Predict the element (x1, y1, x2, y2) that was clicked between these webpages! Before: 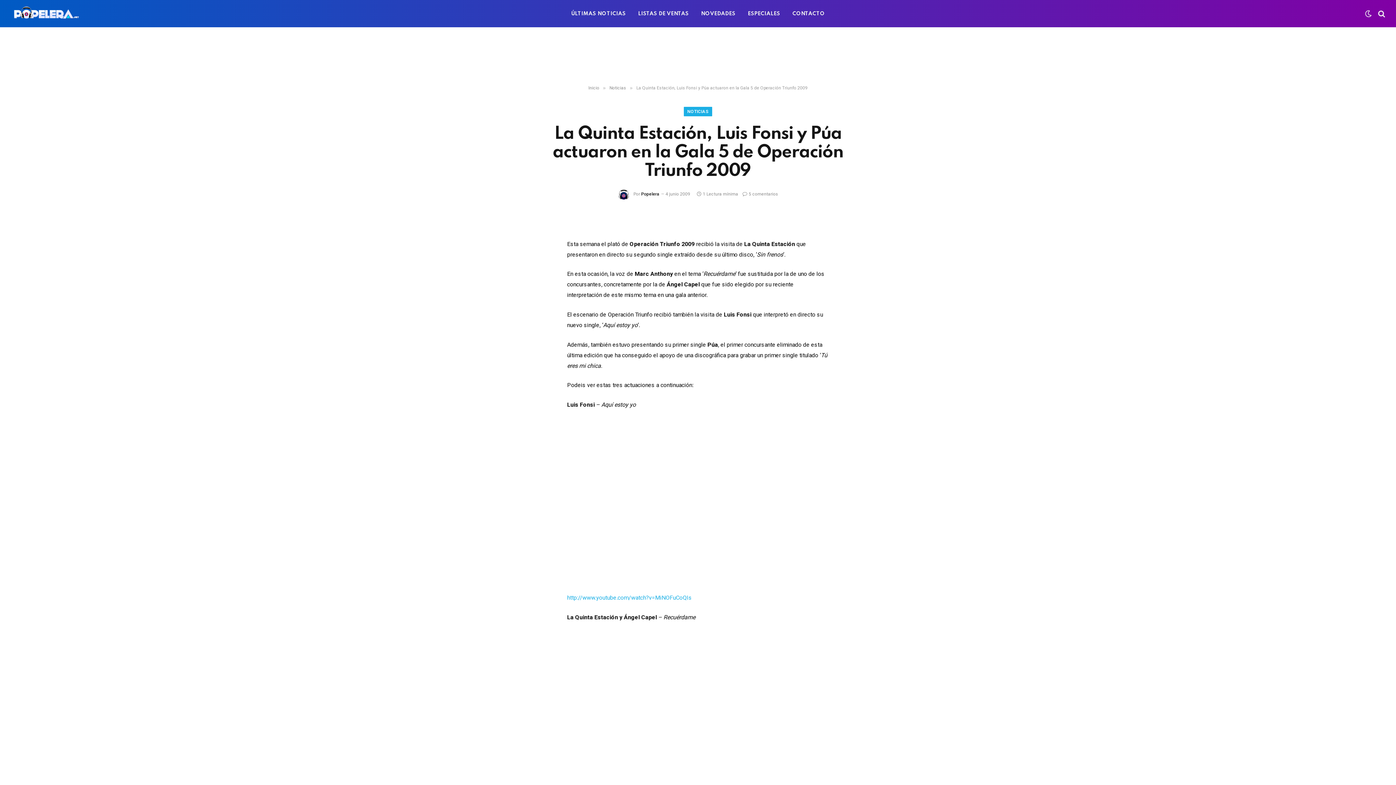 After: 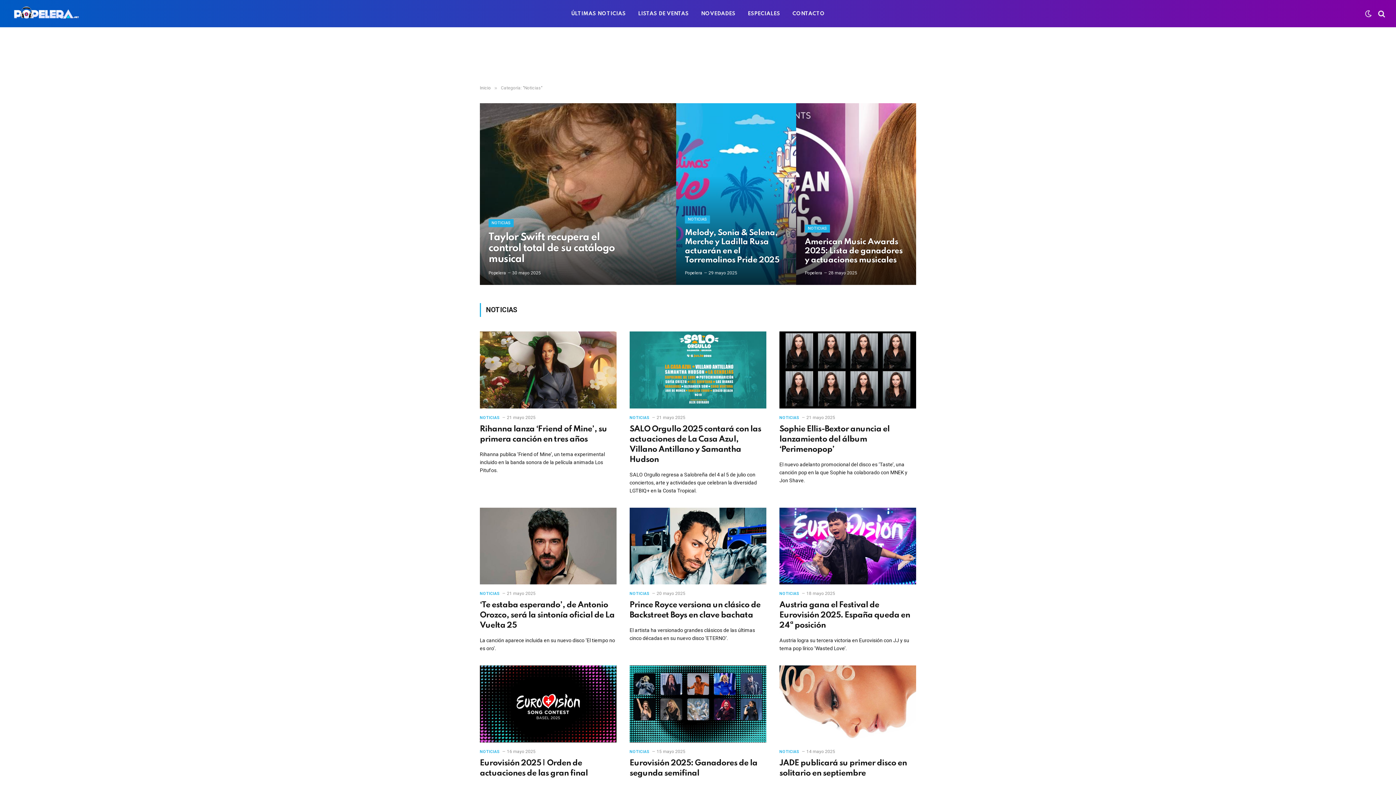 Action: bbox: (609, 85, 626, 90) label: Noticias